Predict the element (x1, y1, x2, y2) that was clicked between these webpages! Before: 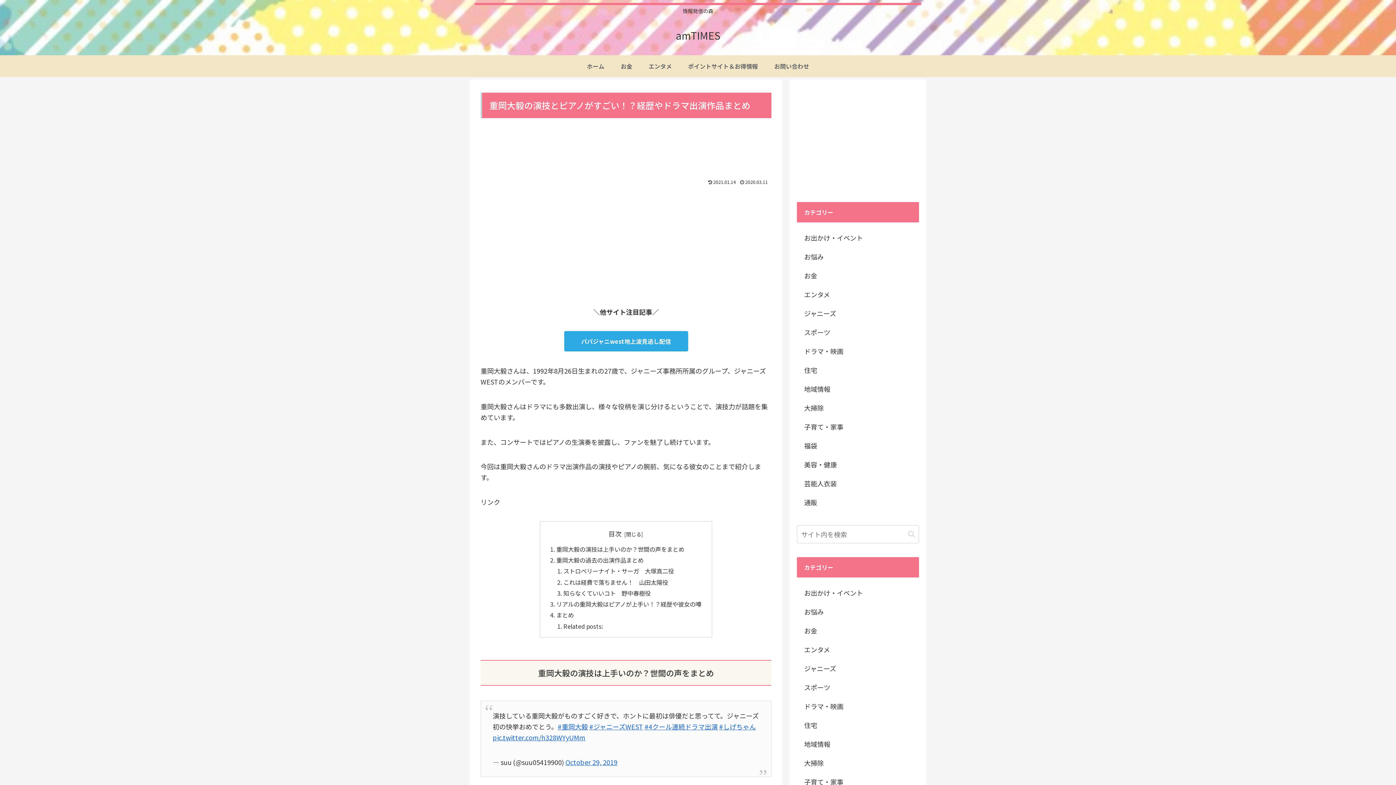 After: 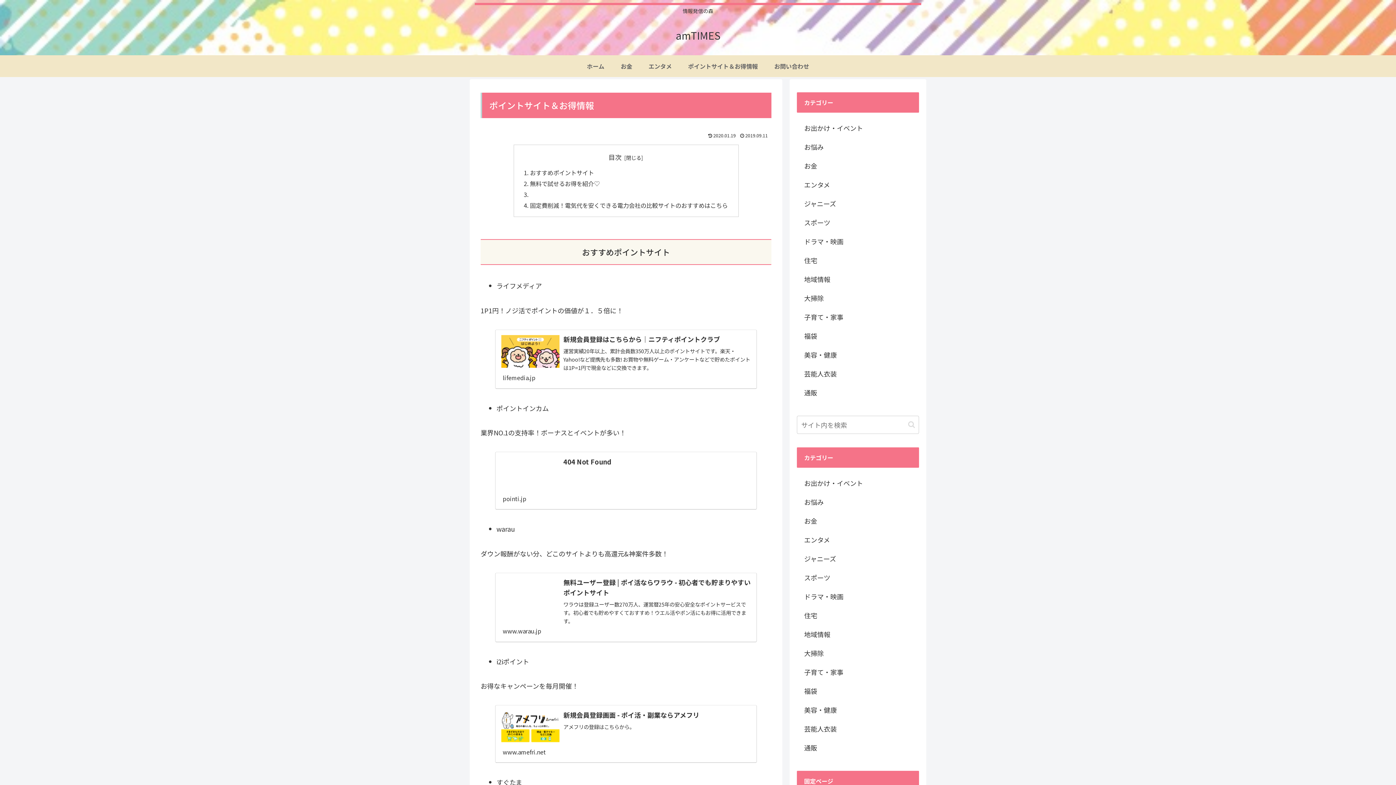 Action: label: ポイントサイト＆お得情報 bbox: (680, 55, 766, 77)